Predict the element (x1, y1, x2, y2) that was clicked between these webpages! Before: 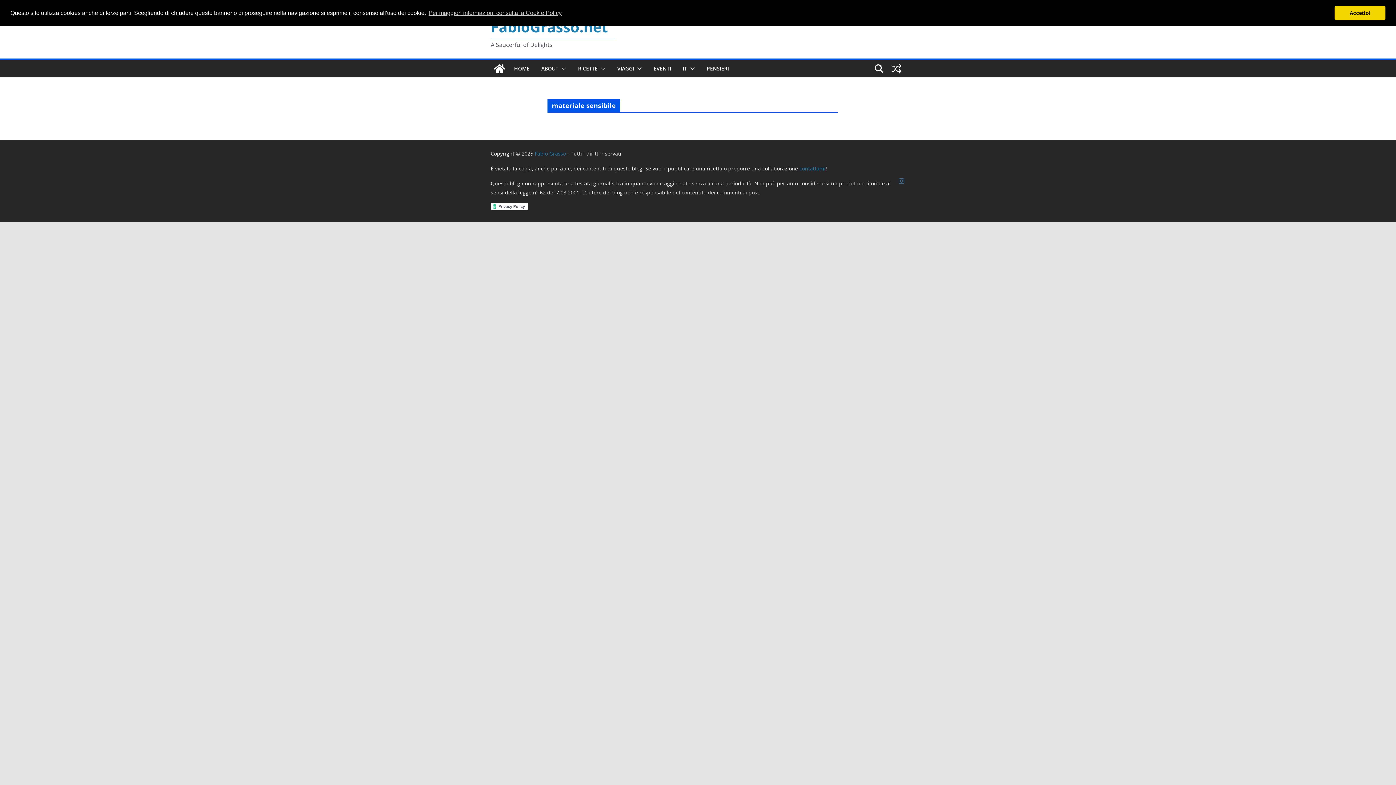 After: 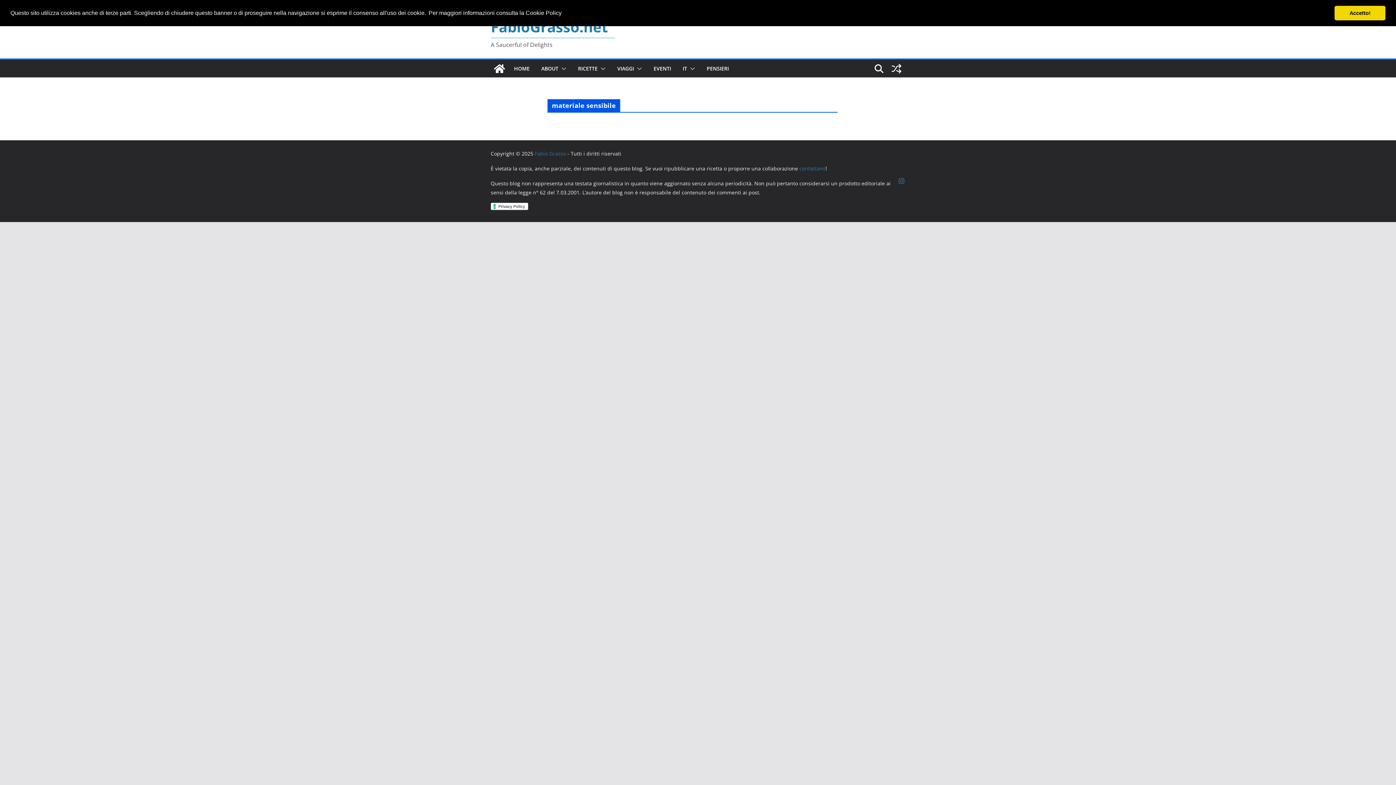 Action: label: learn more about cookies bbox: (427, 7, 562, 18)